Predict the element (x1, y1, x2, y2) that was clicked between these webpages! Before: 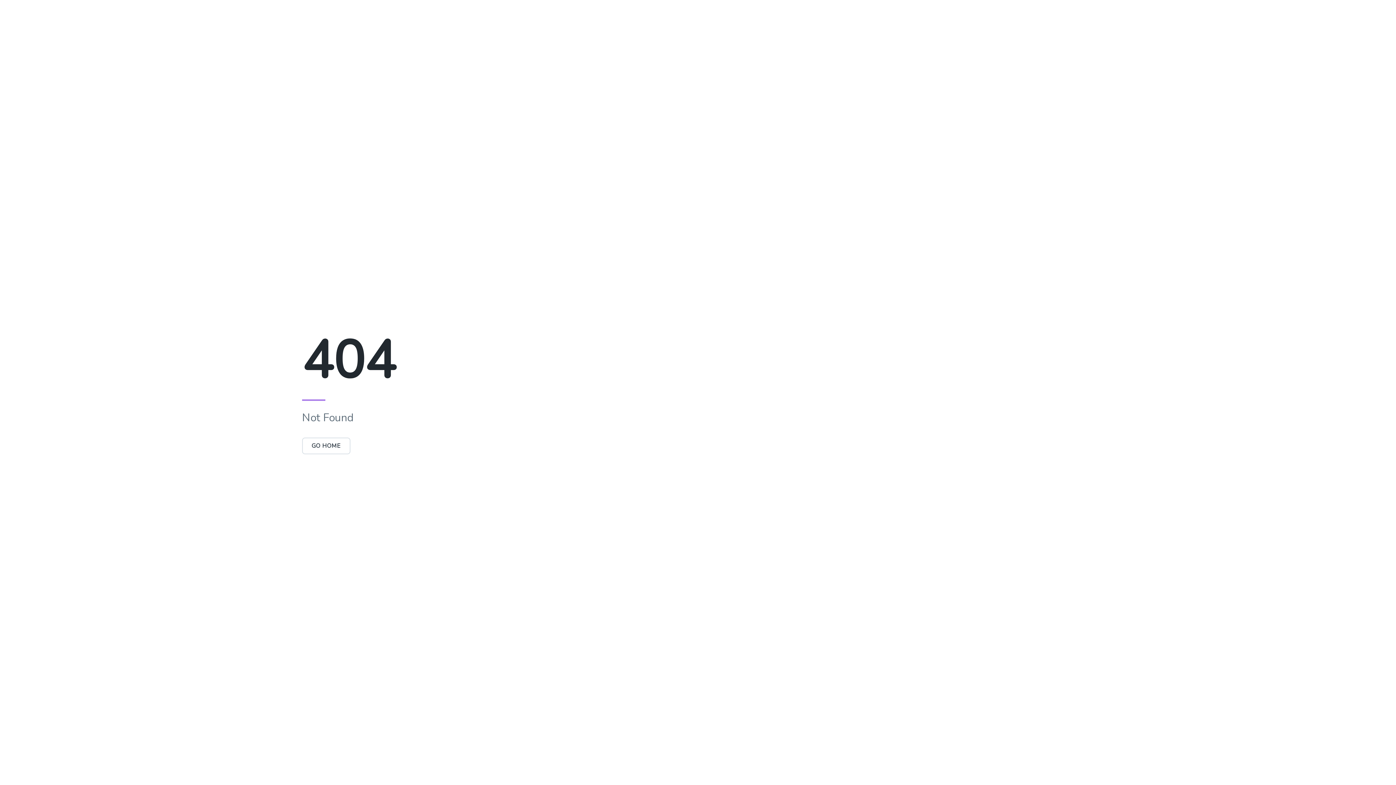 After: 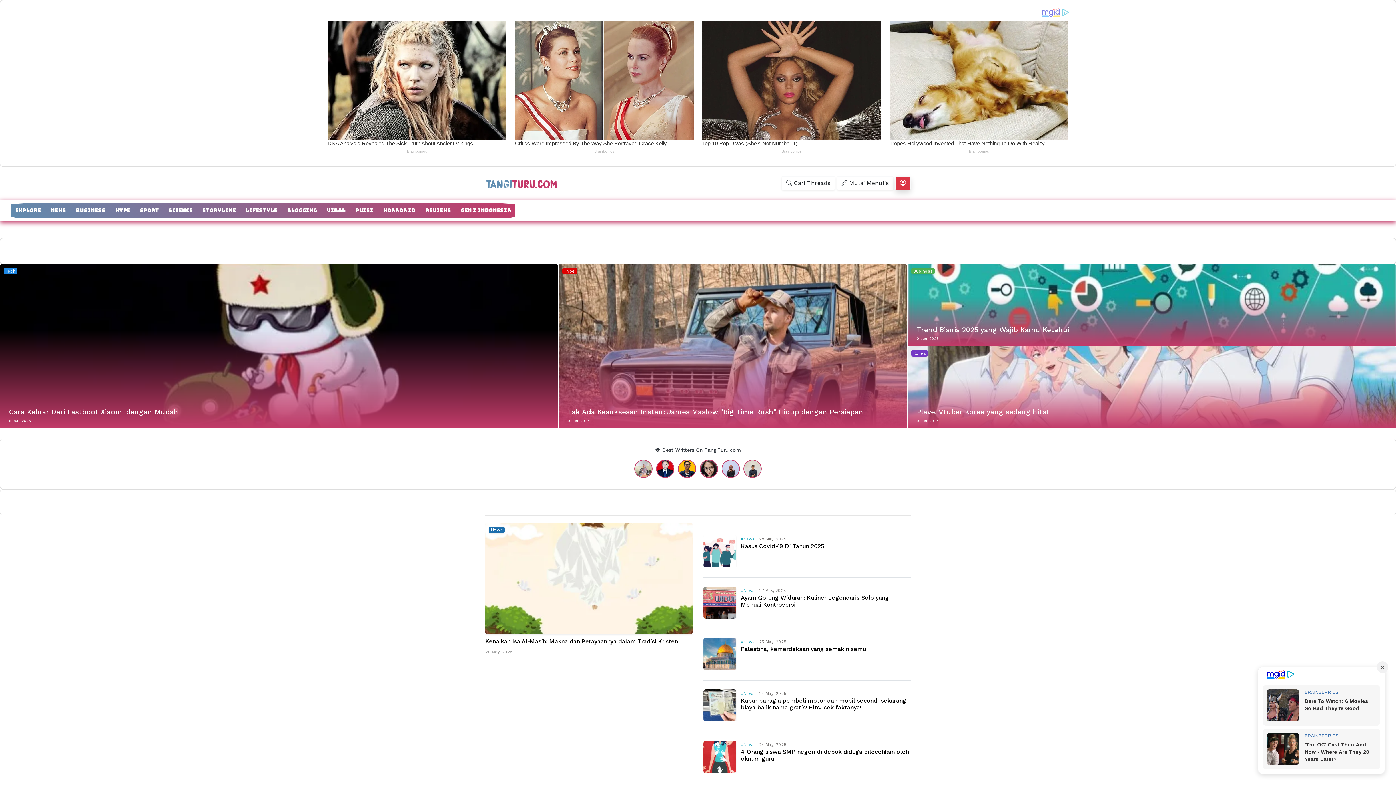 Action: label: GO HOME bbox: (302, 442, 350, 450)